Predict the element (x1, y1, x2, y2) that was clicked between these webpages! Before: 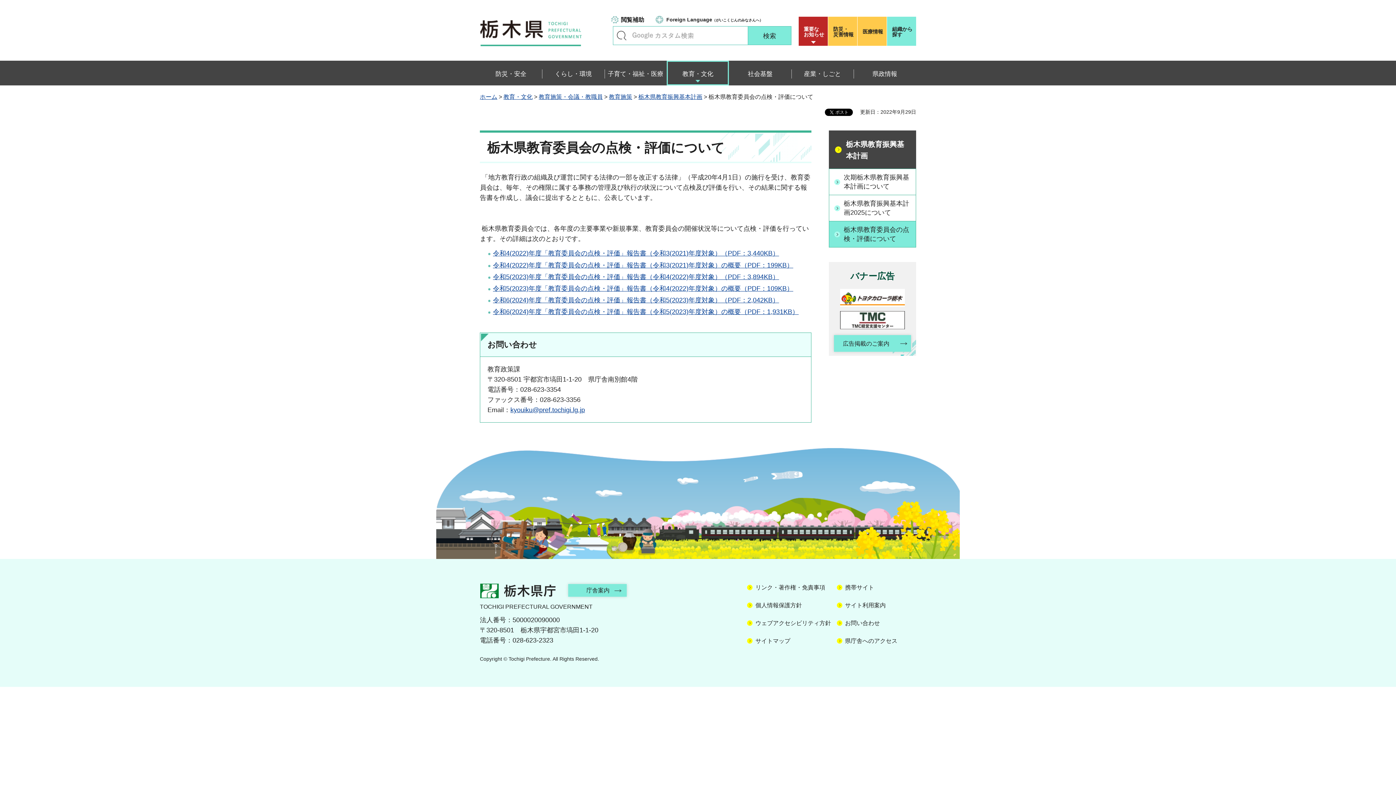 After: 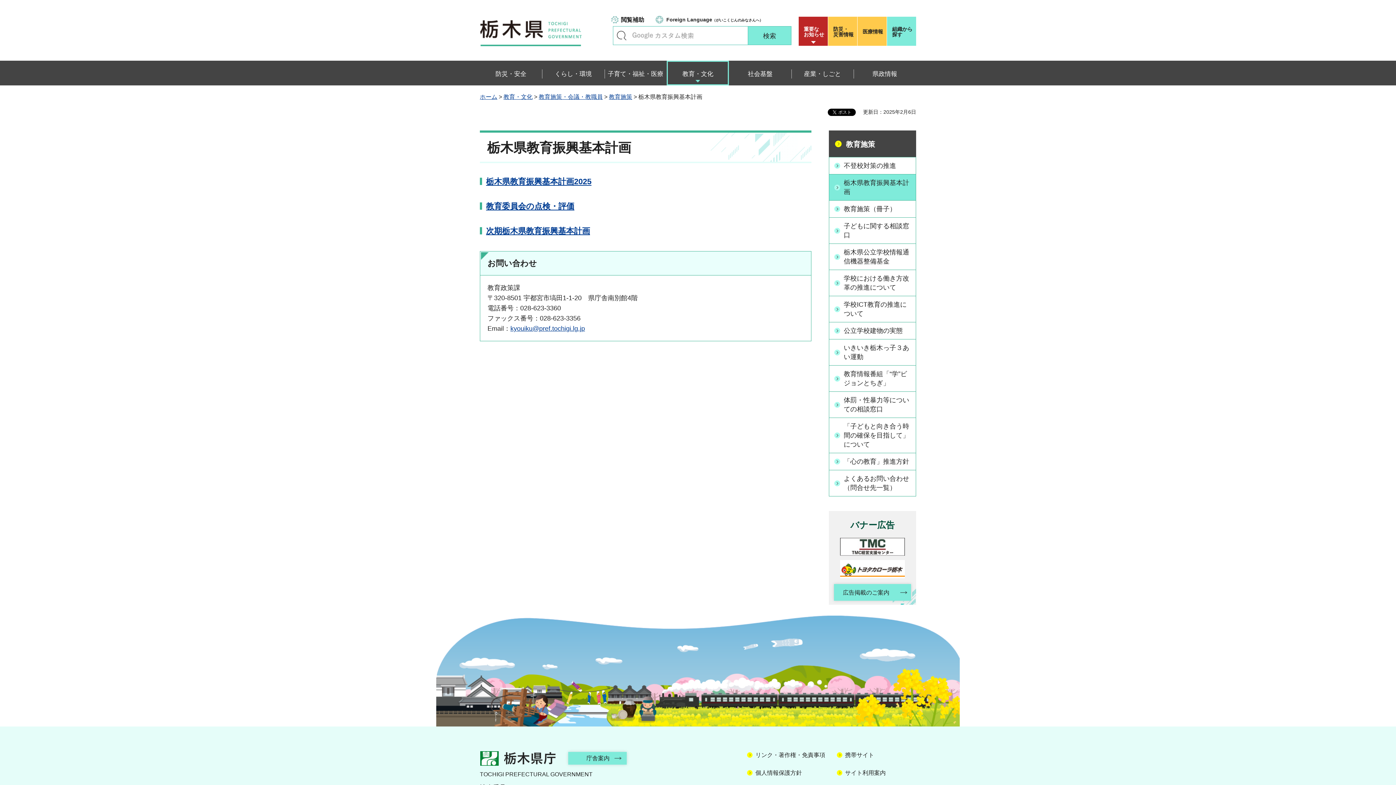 Action: bbox: (638, 93, 702, 100) label: 栃木県教育振興基本計画